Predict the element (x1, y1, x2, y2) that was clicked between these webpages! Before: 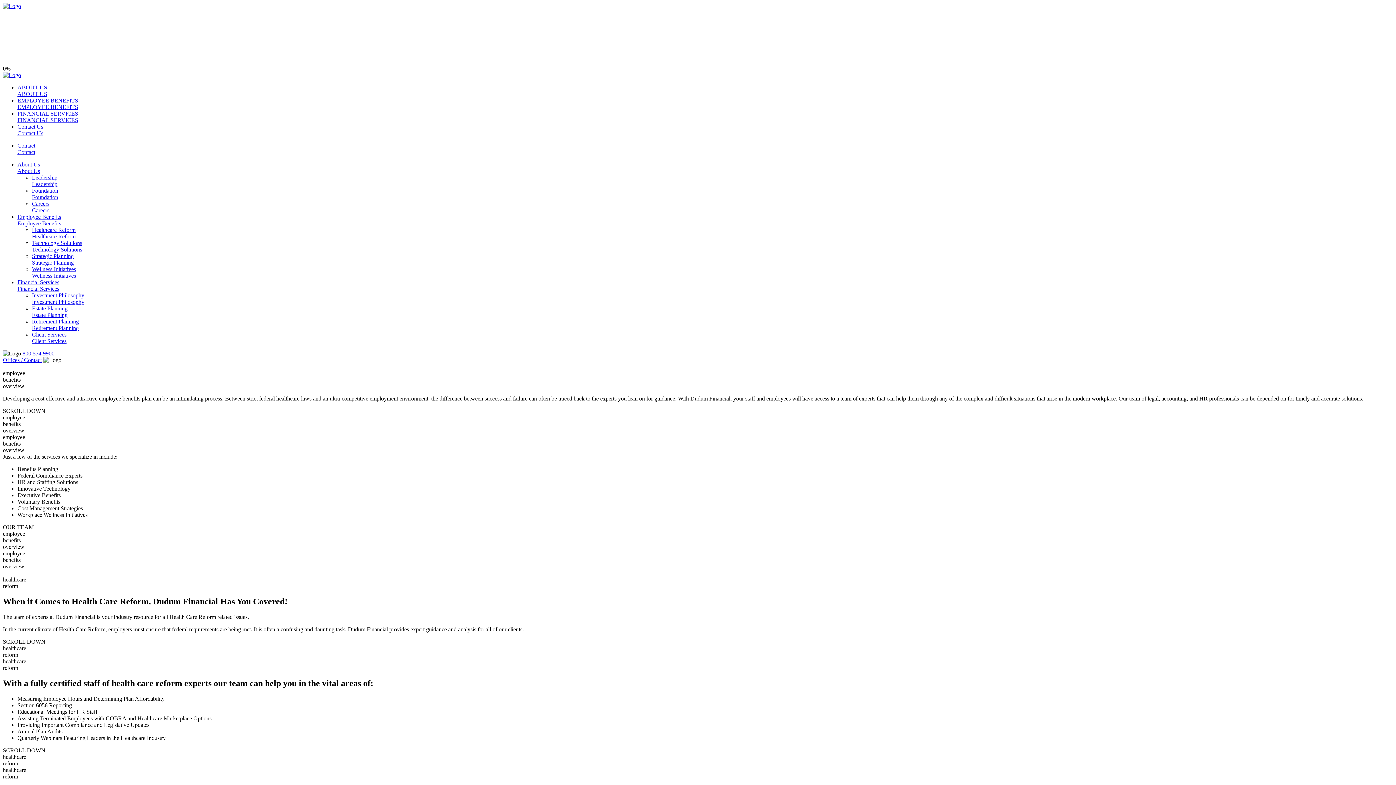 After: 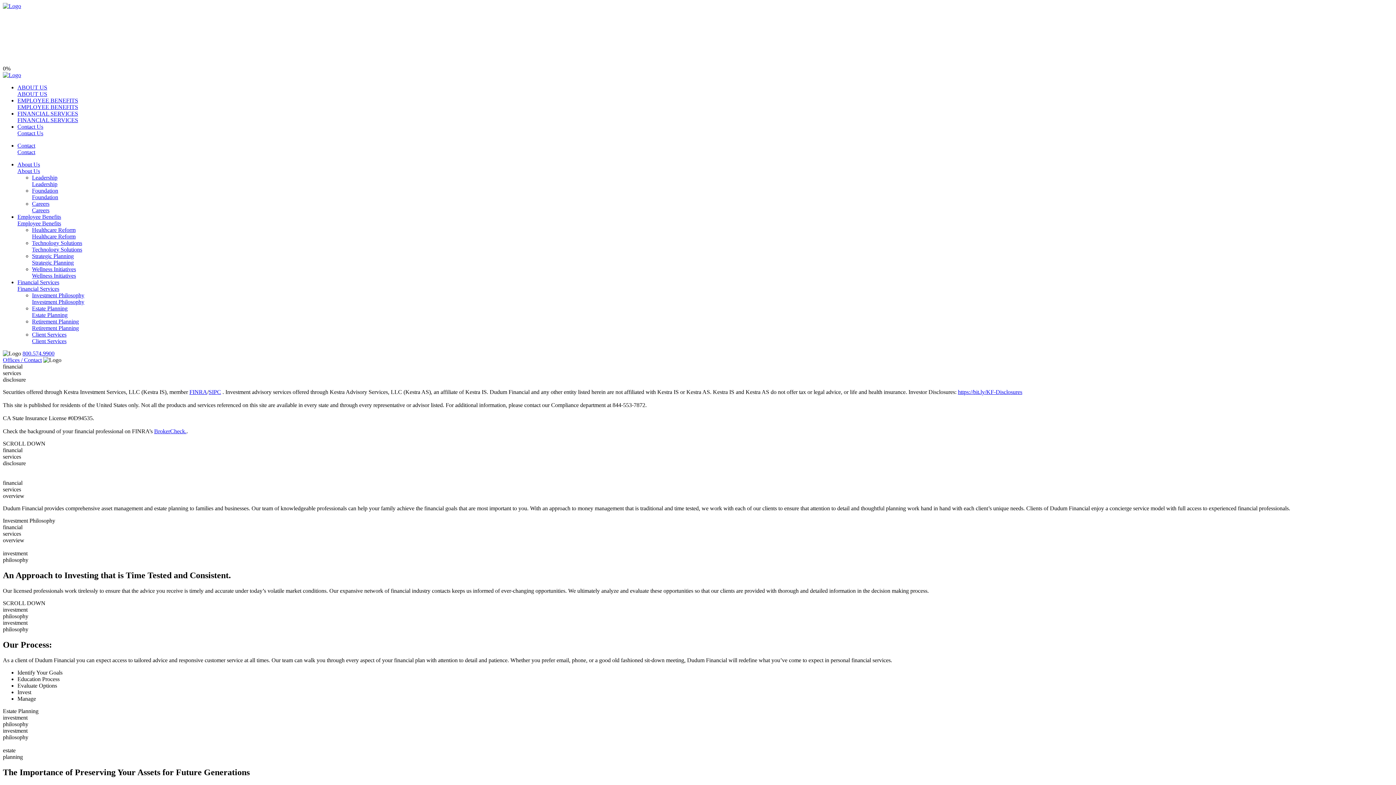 Action: bbox: (32, 292, 1393, 305) label: Investment Philosophy
Investment Philosophy